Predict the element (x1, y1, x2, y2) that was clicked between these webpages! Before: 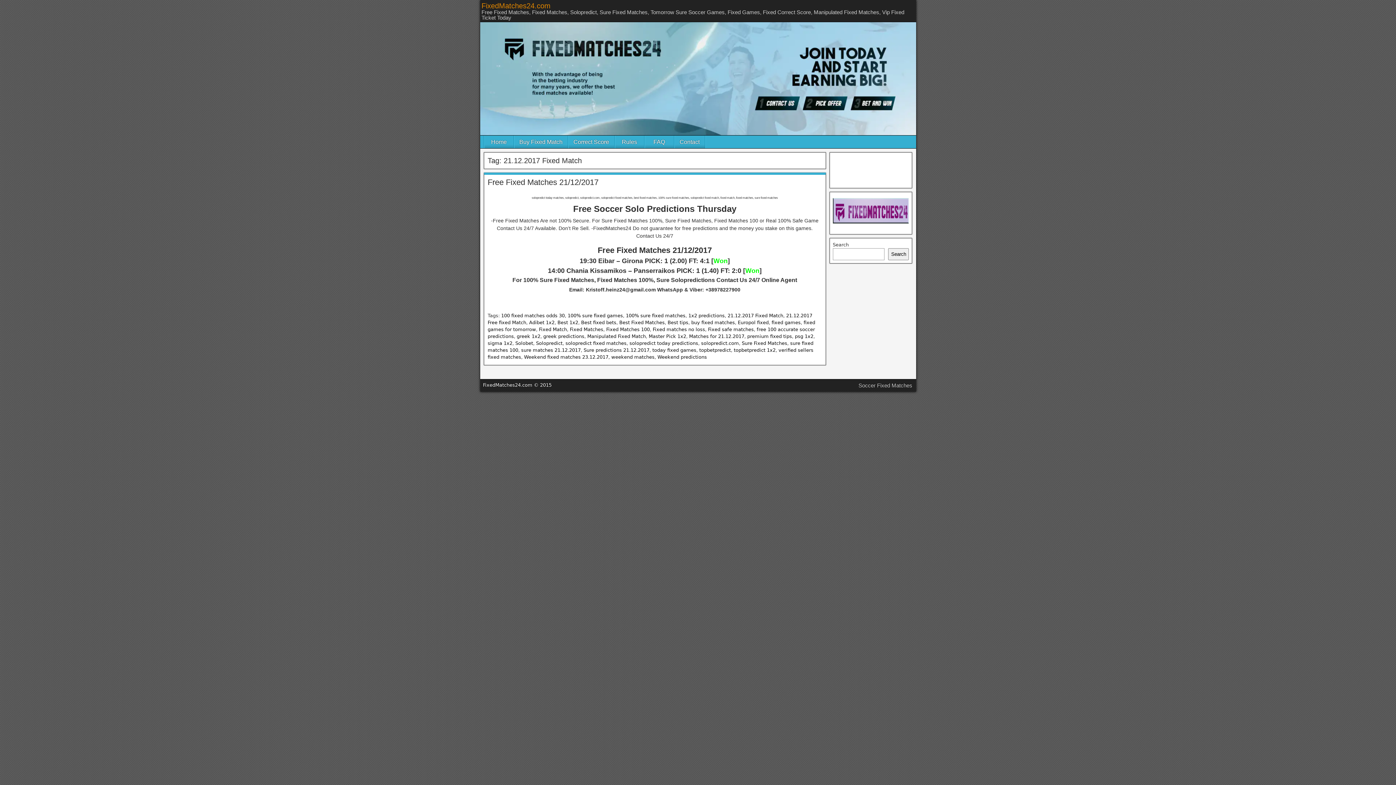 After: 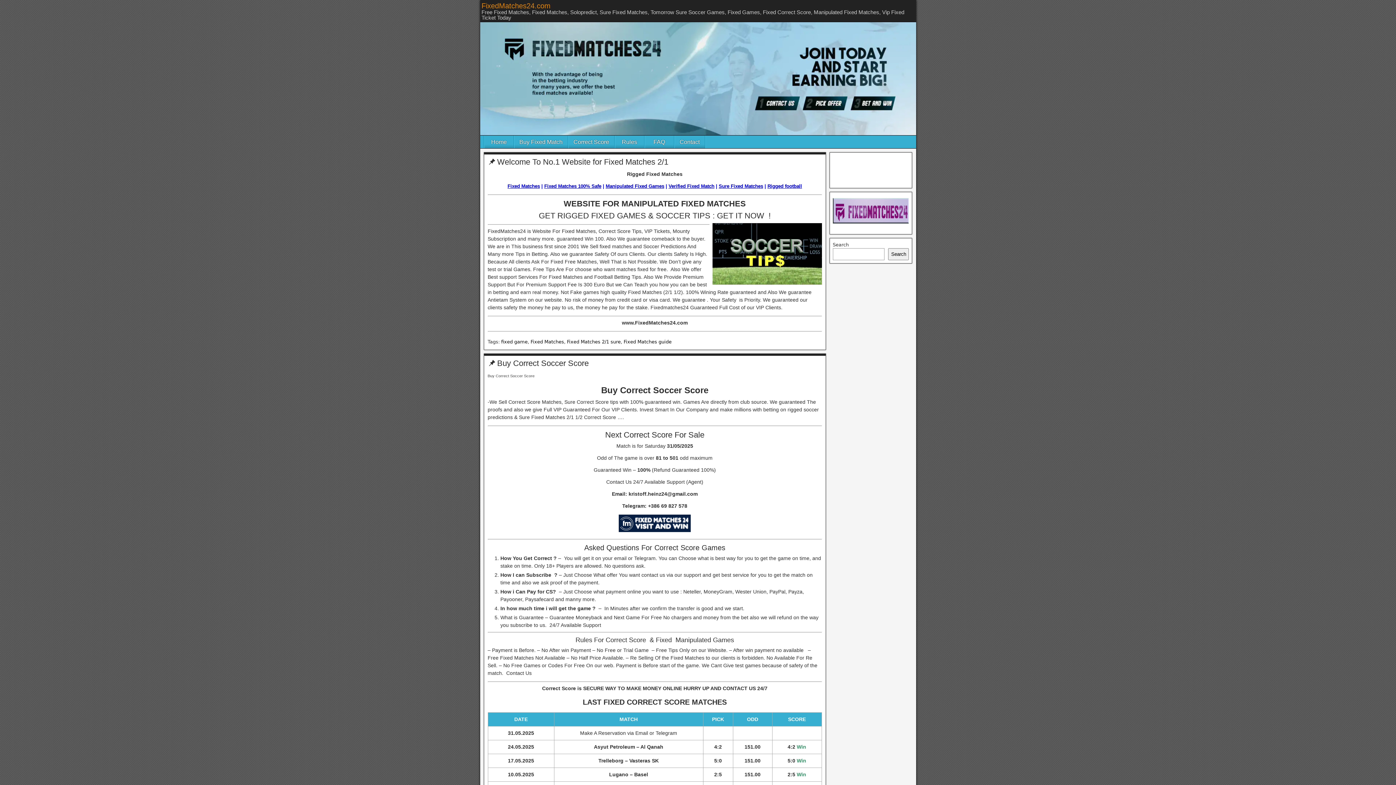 Action: label: FixedMatches24.com bbox: (481, 1, 550, 9)